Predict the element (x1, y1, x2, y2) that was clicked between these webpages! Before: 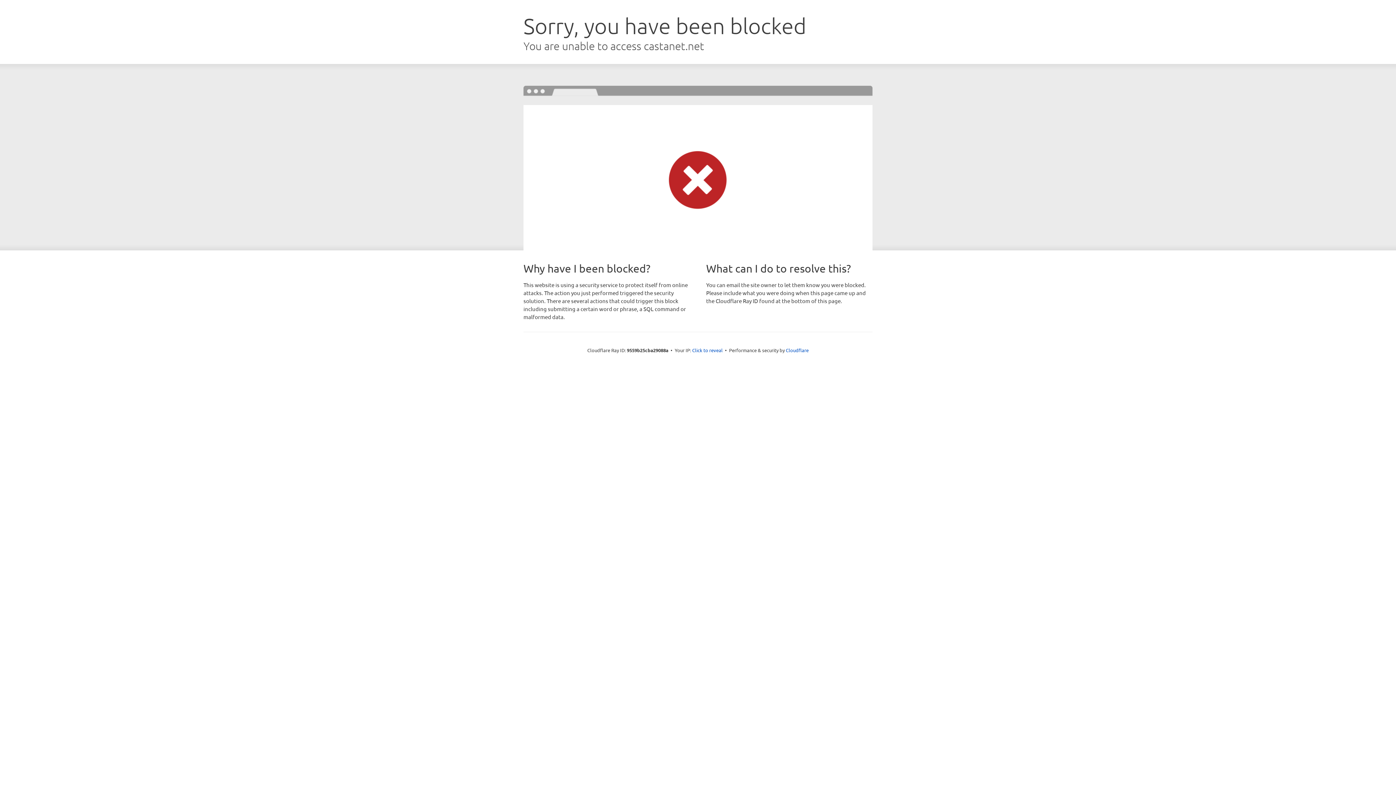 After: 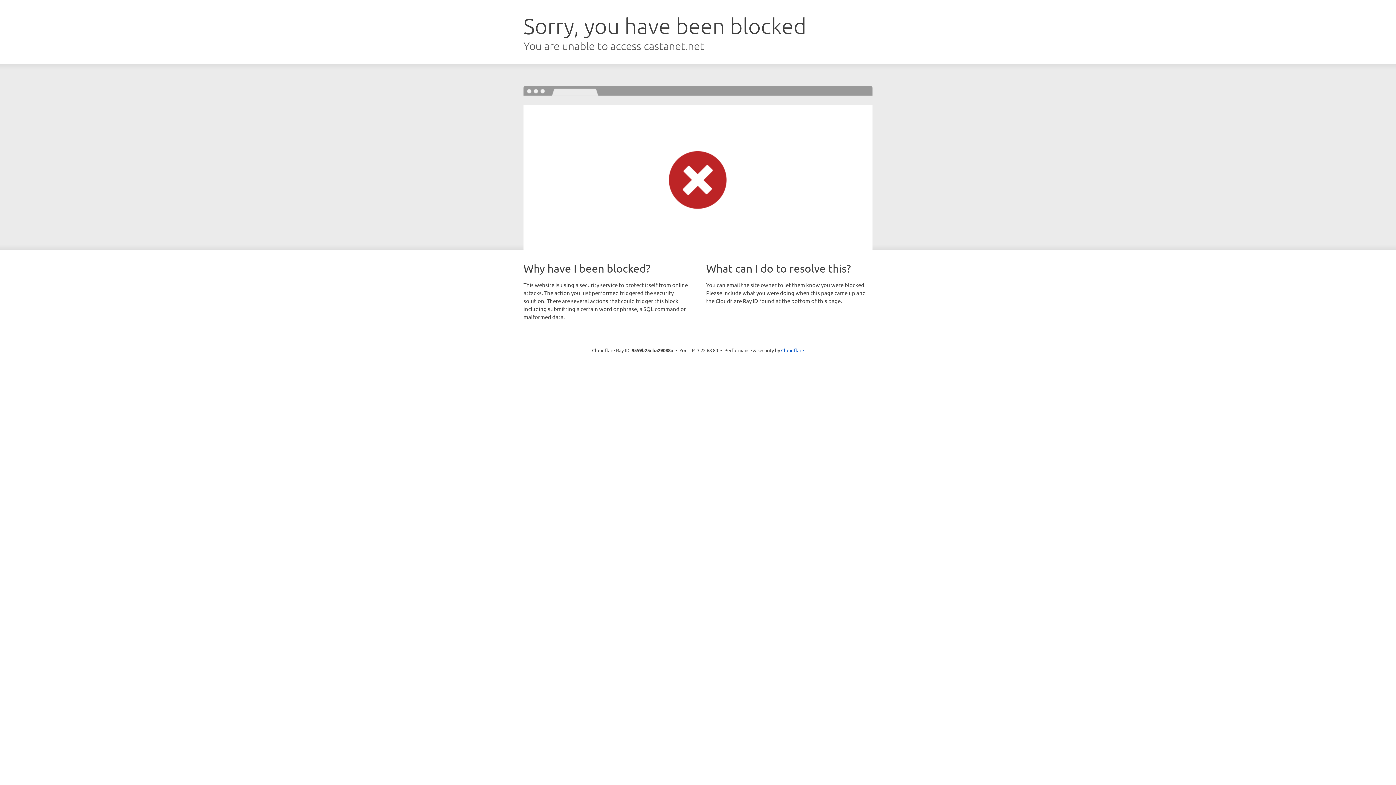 Action: label: Click to reveal bbox: (692, 346, 722, 353)